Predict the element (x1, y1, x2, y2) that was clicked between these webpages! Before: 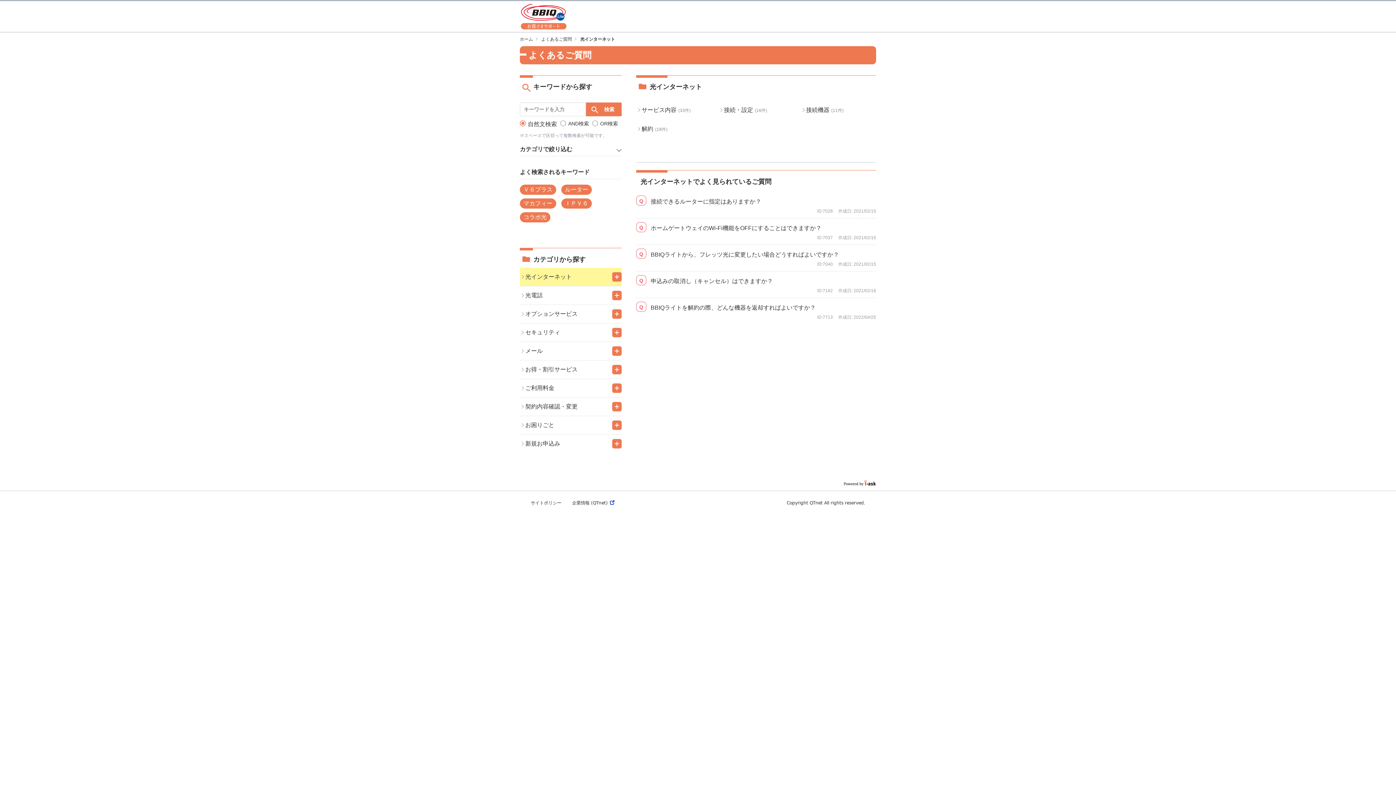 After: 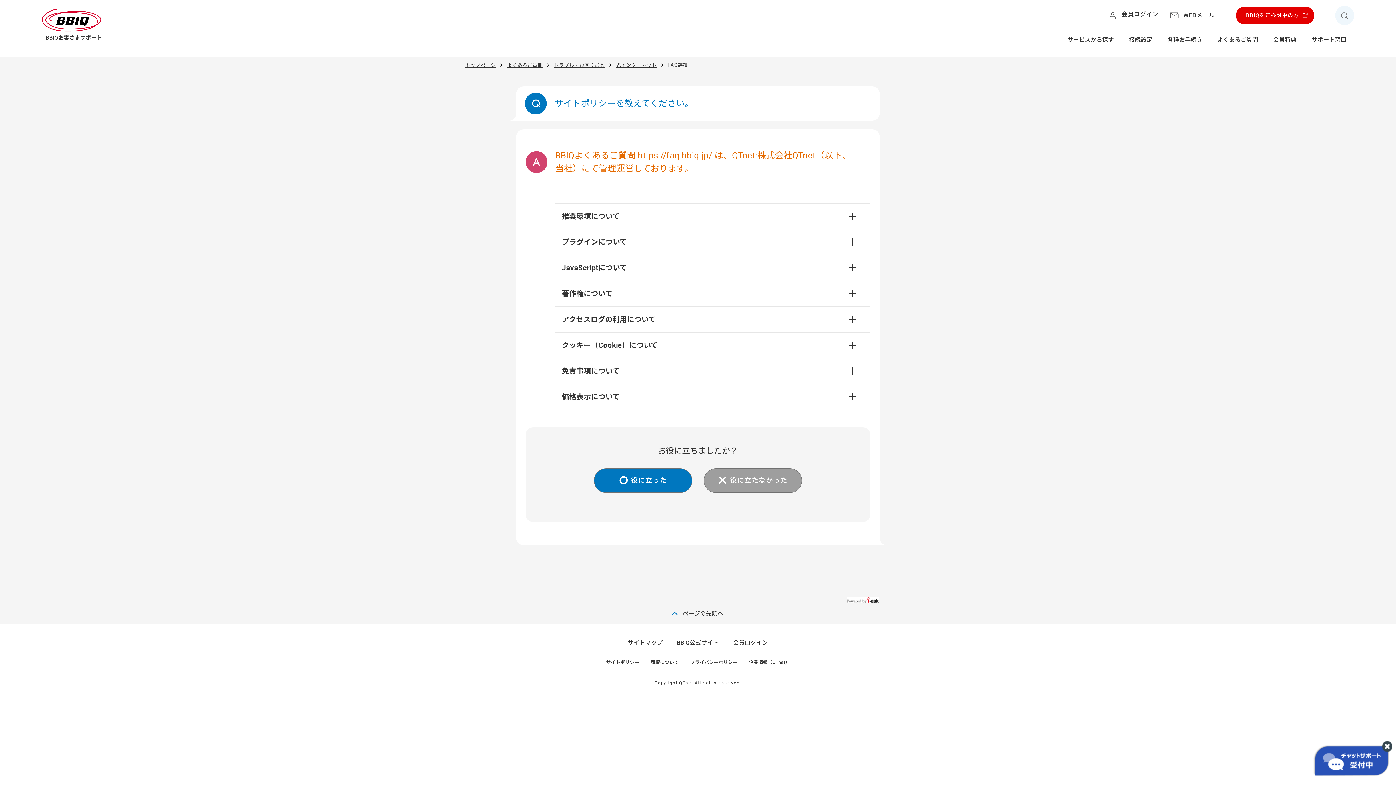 Action: bbox: (530, 500, 561, 505) label: サイトポリシー